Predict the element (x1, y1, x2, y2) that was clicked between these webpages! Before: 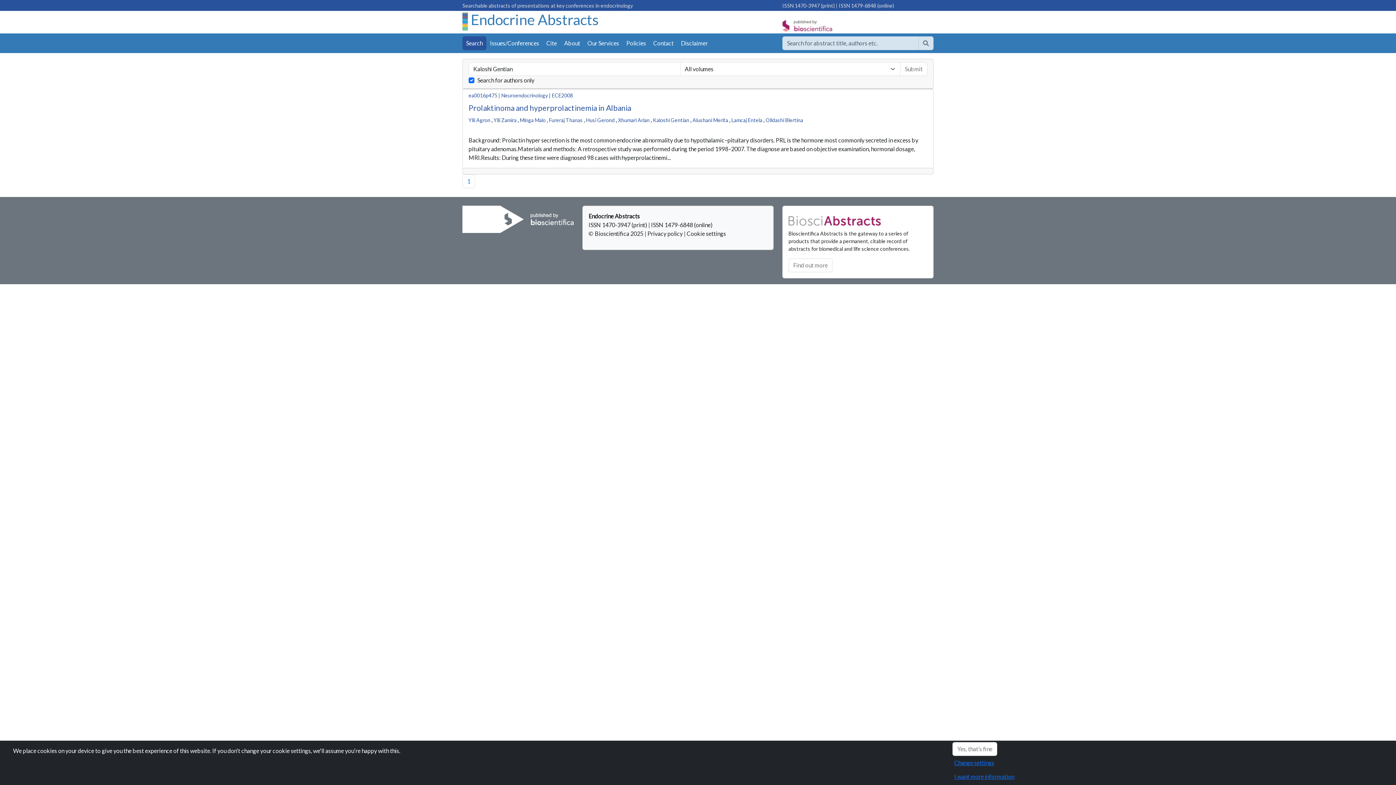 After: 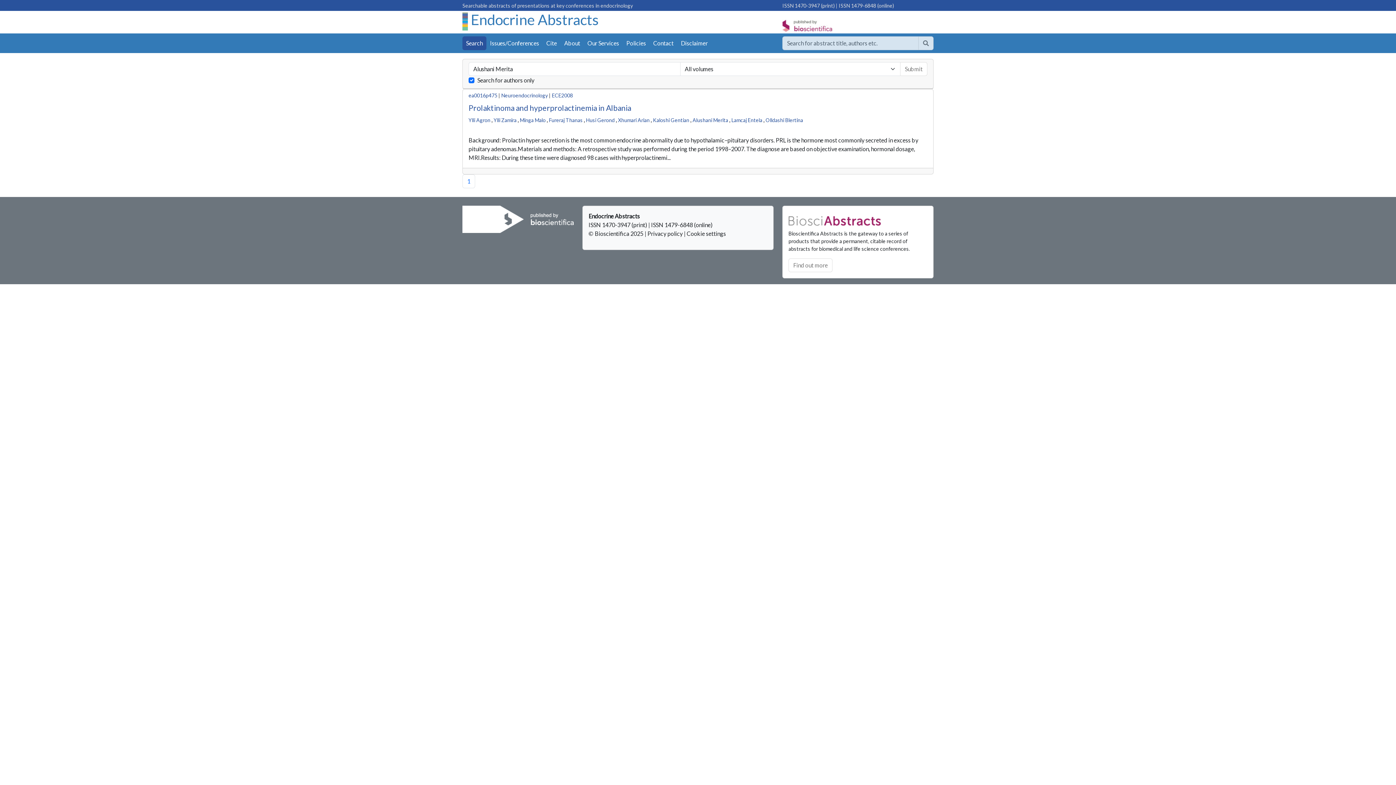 Action: bbox: (692, 117, 728, 123) label: Alushani Merita